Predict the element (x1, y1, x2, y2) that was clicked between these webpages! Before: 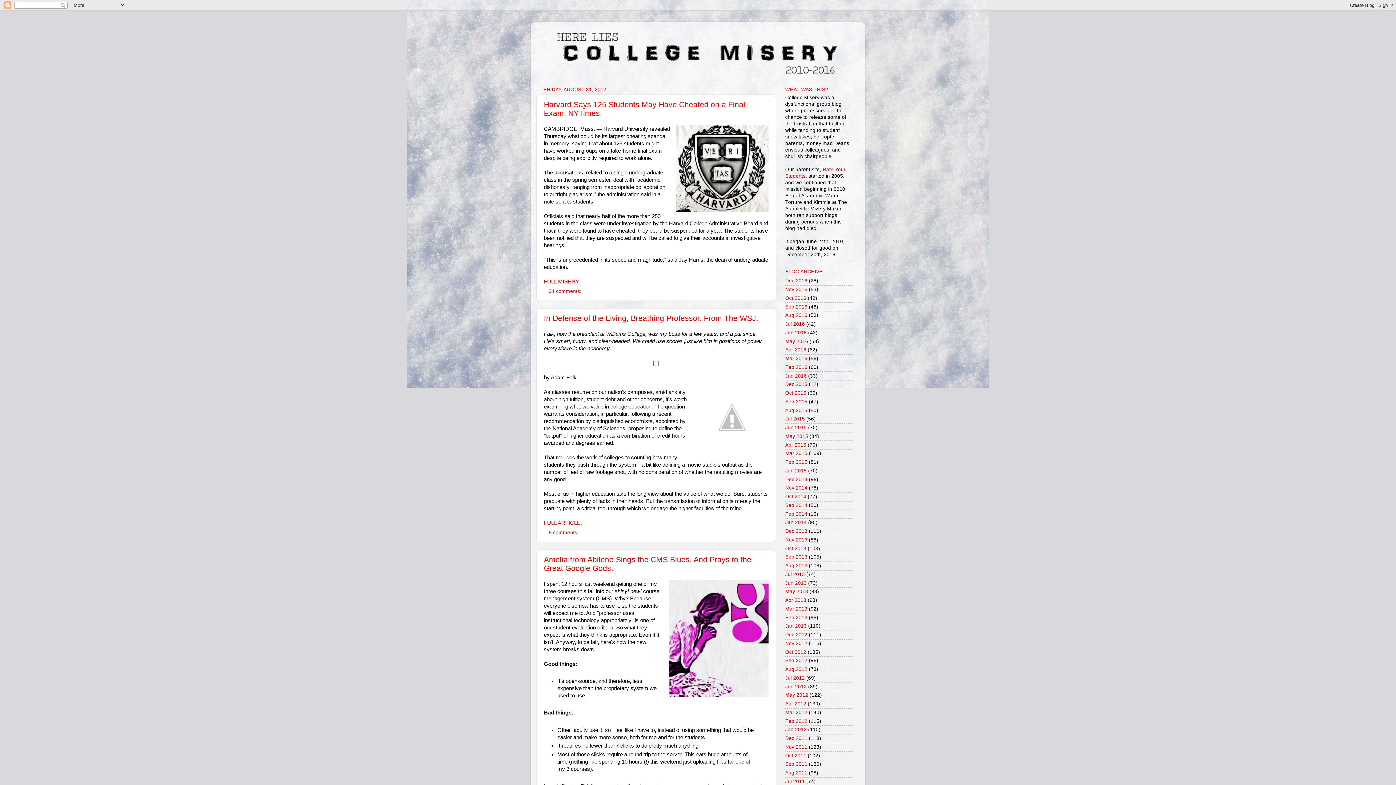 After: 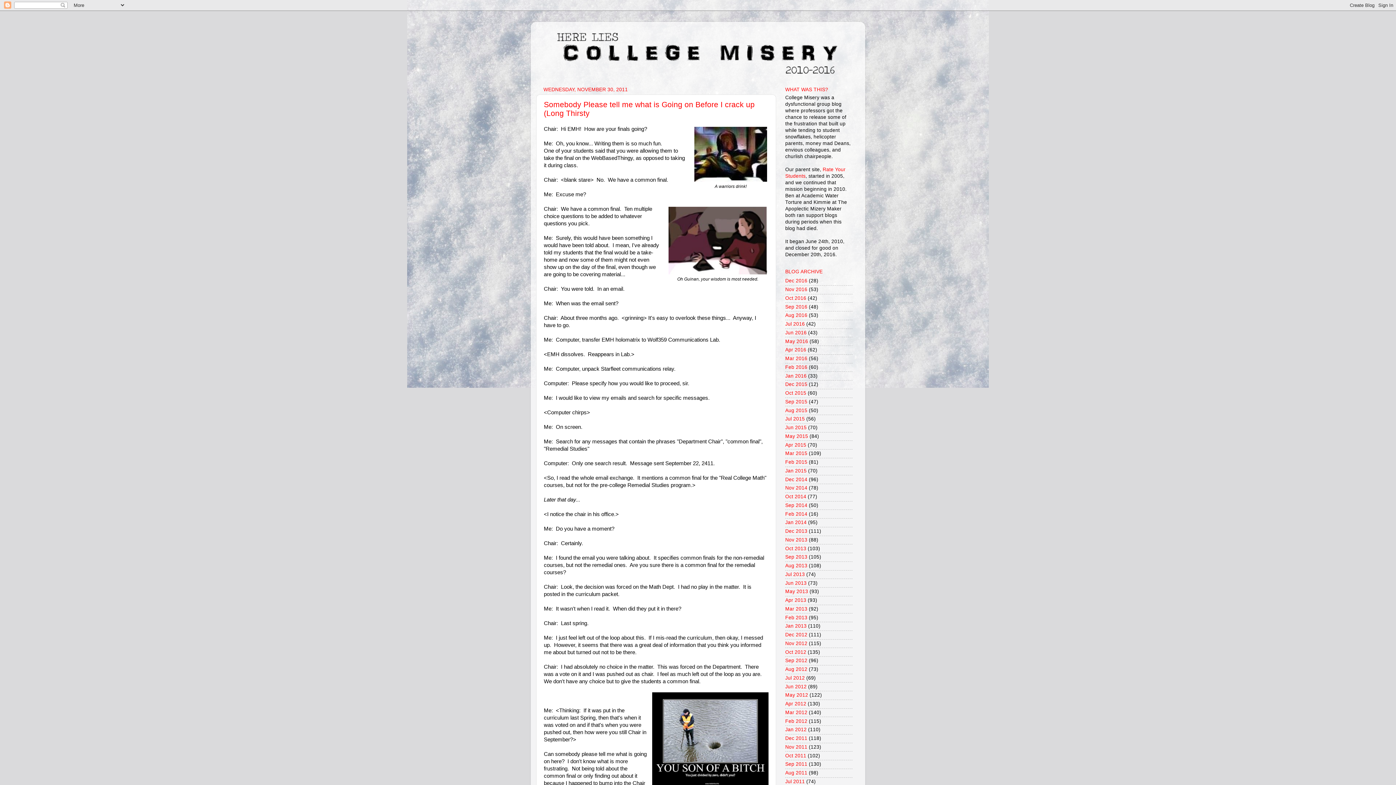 Action: label: Nov 2011 bbox: (785, 744, 807, 750)